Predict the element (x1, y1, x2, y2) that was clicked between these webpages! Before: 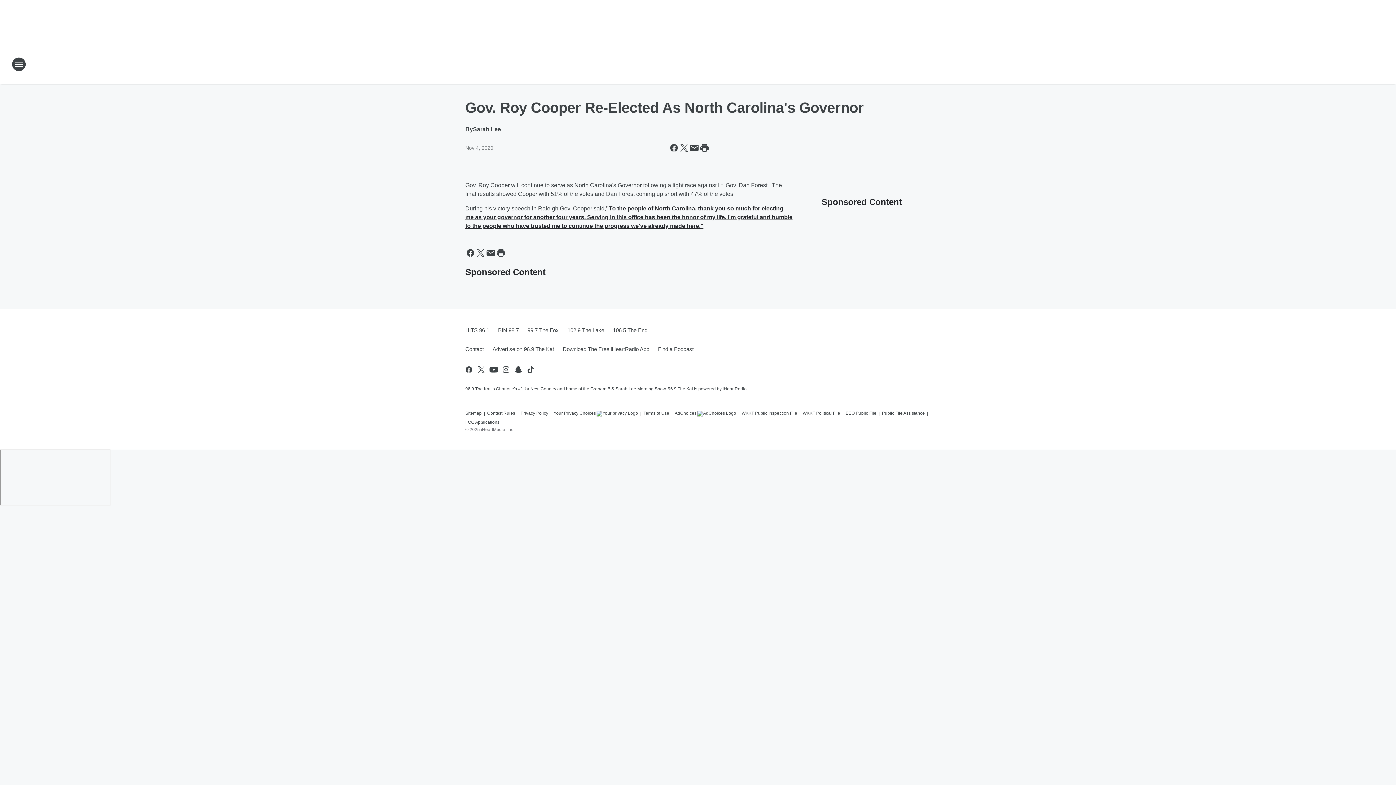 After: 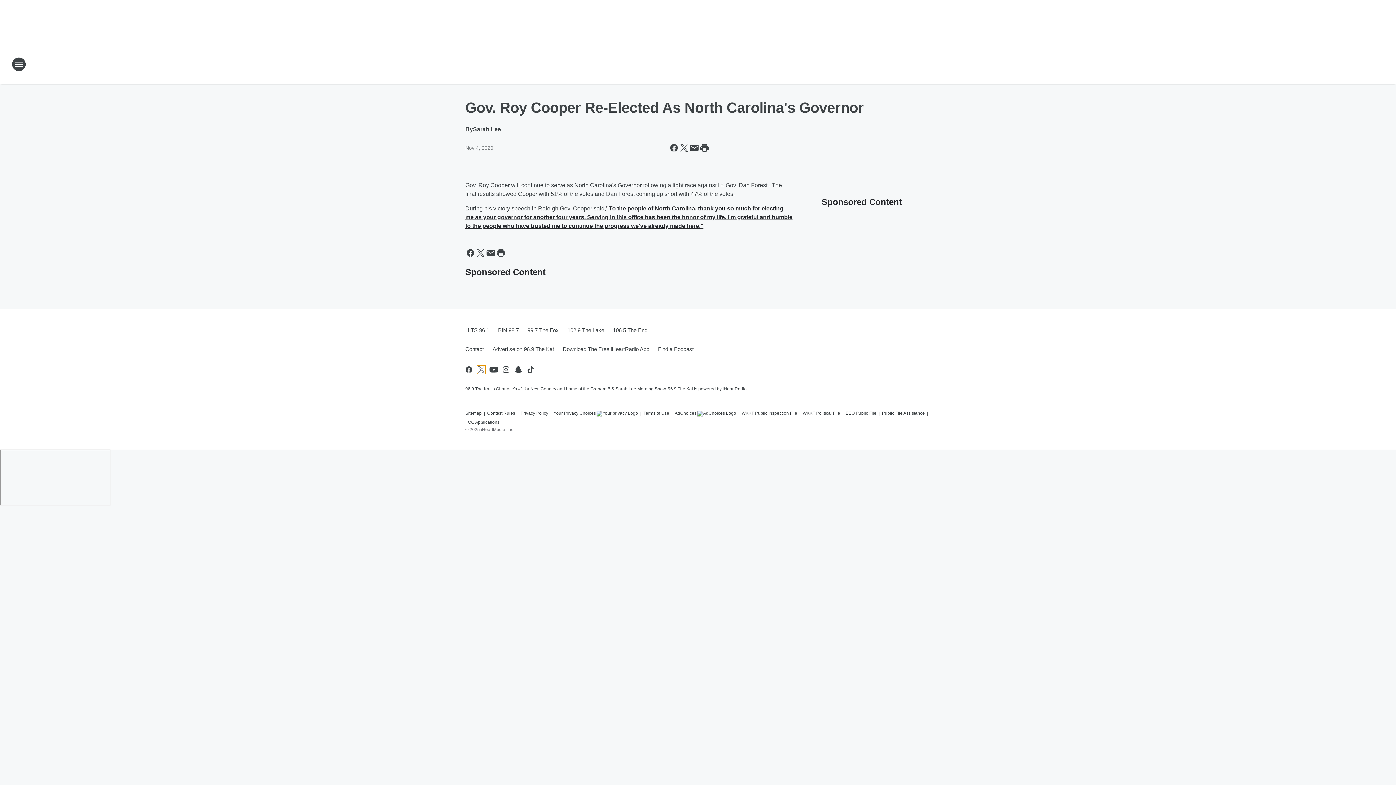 Action: bbox: (477, 365, 485, 374) label: Visit us on X